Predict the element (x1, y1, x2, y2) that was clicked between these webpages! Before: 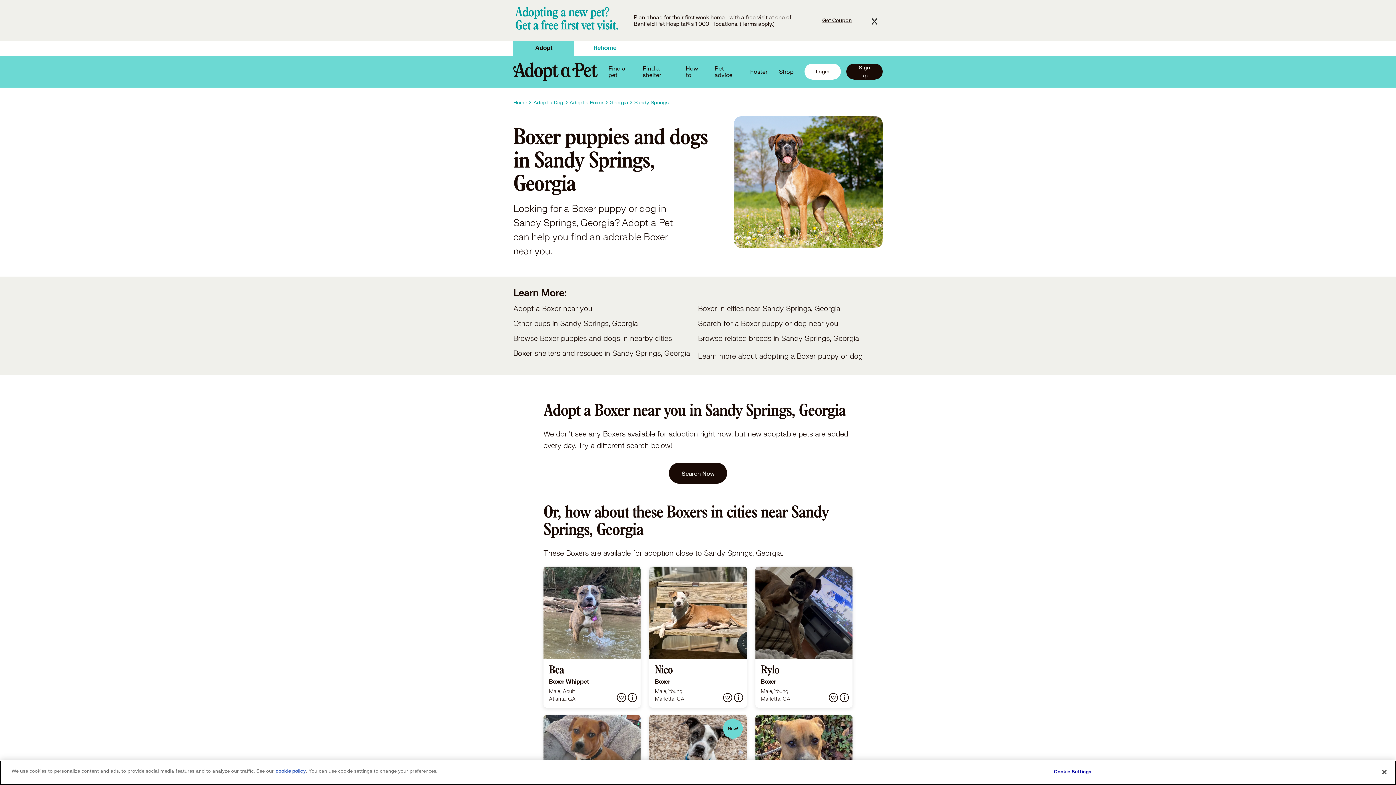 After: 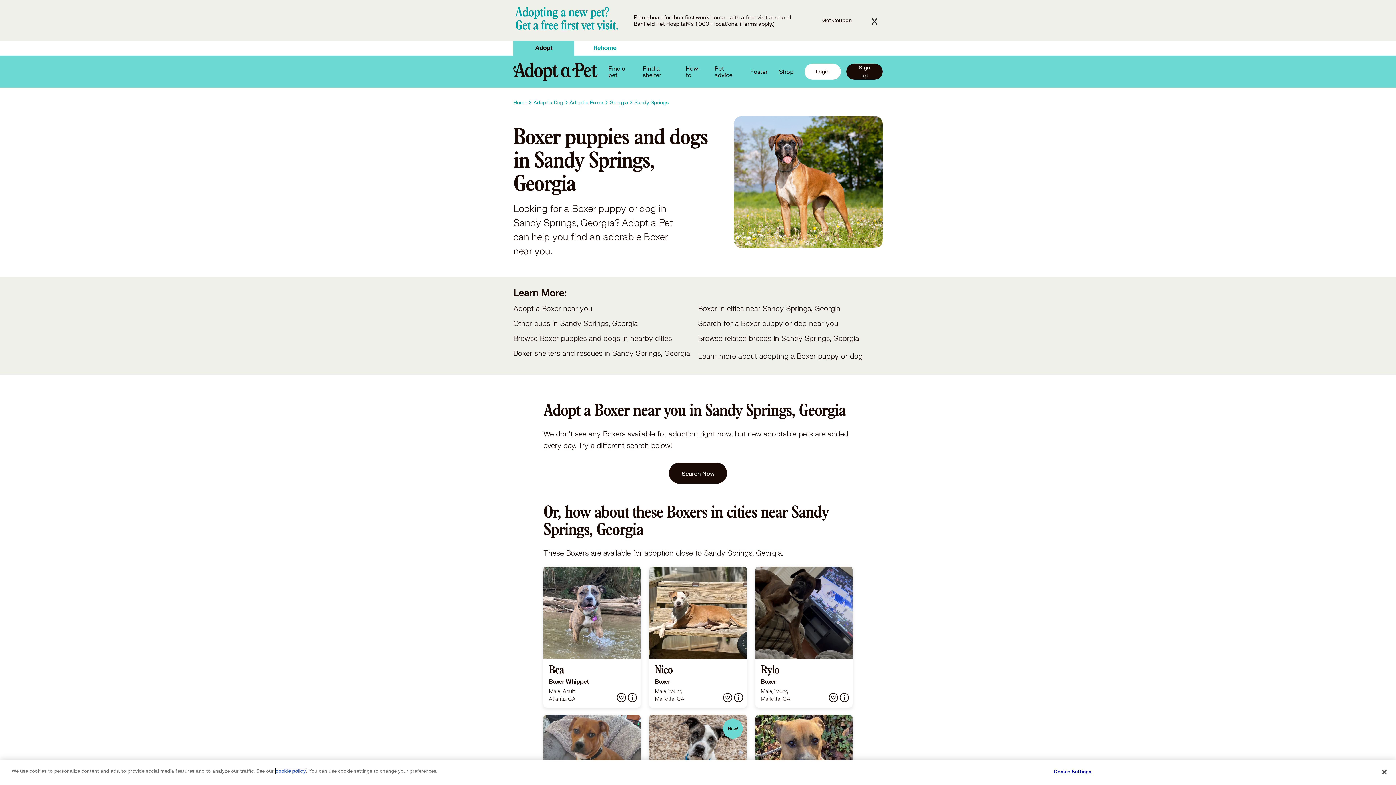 Action: bbox: (275, 768, 306, 774) label: cookie policy
(opens in a new tab)